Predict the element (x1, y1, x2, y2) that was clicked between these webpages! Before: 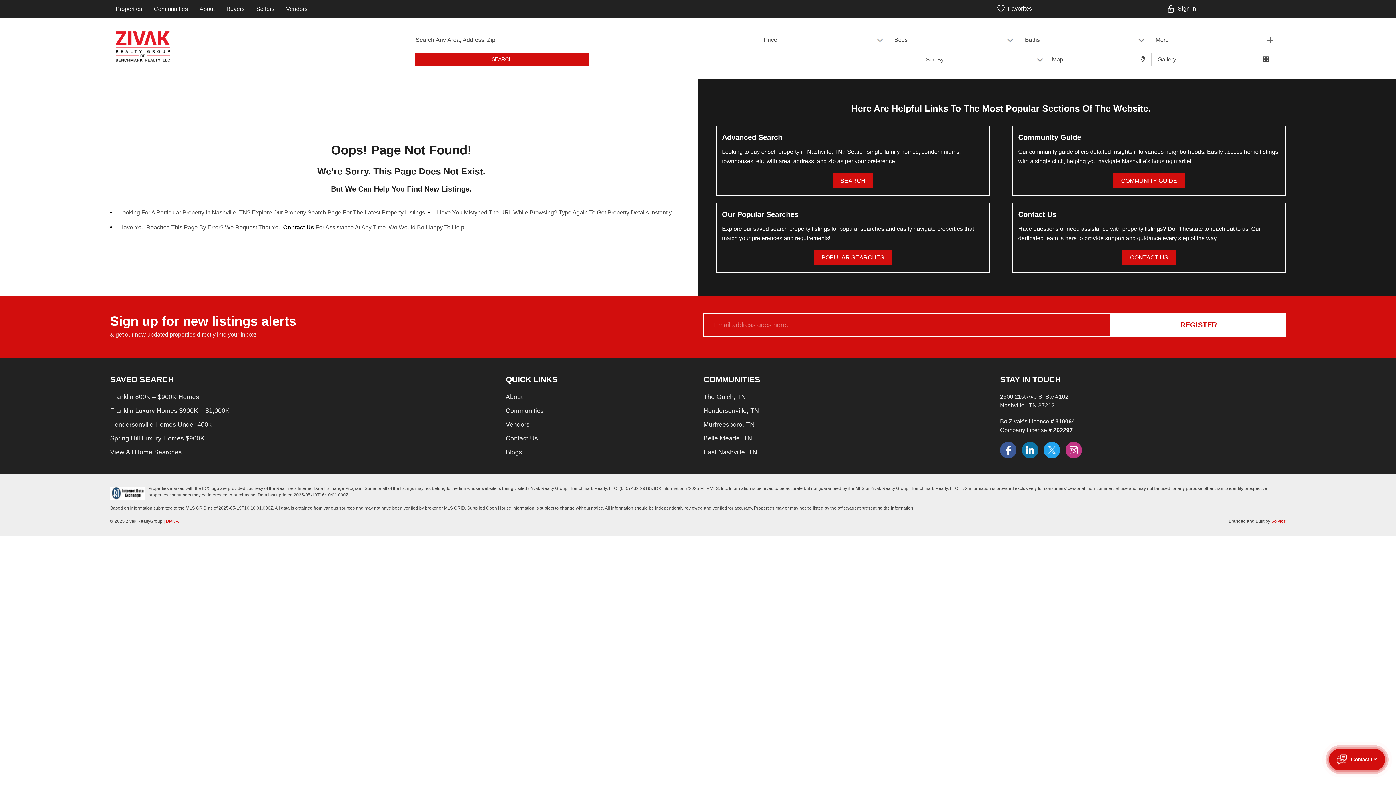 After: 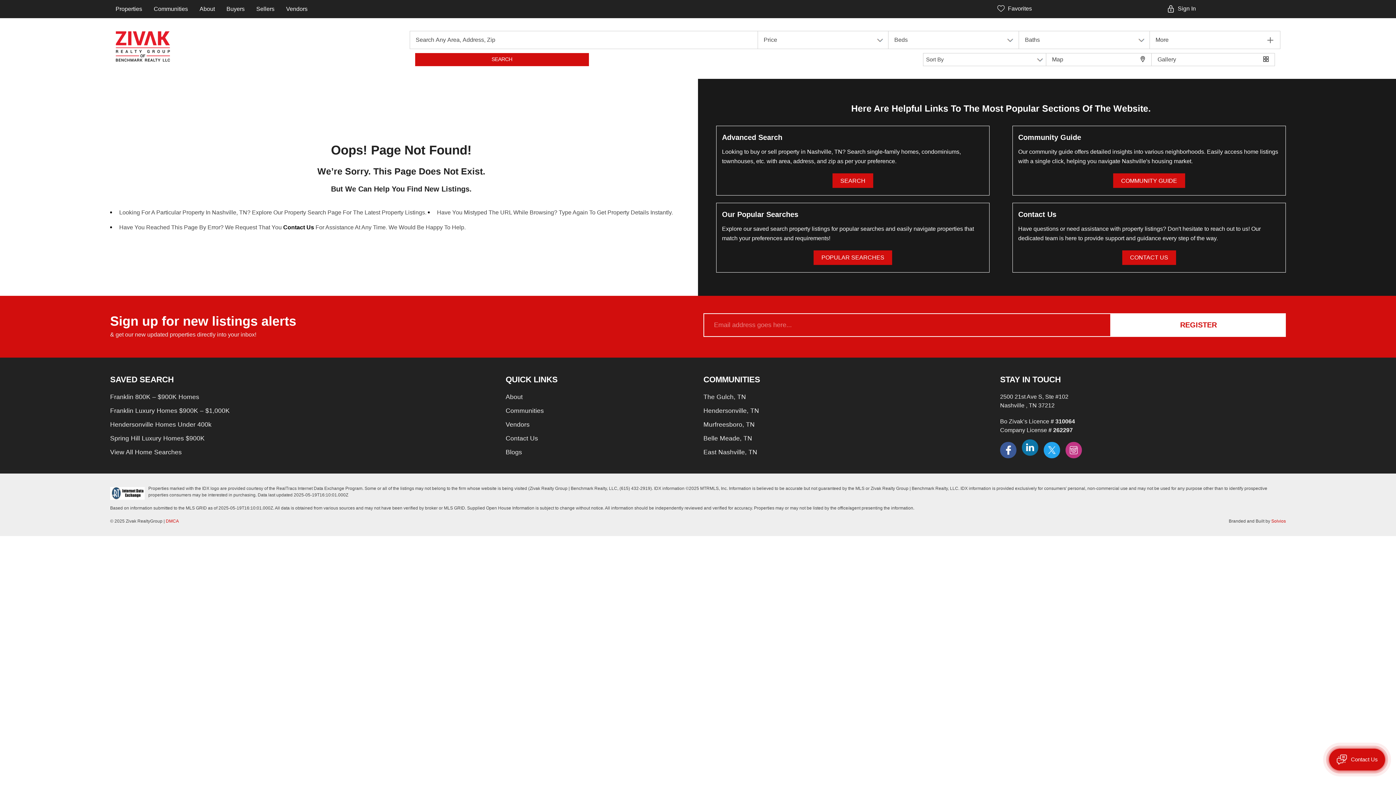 Action: bbox: (1022, 442, 1038, 458) label: LinkedIn